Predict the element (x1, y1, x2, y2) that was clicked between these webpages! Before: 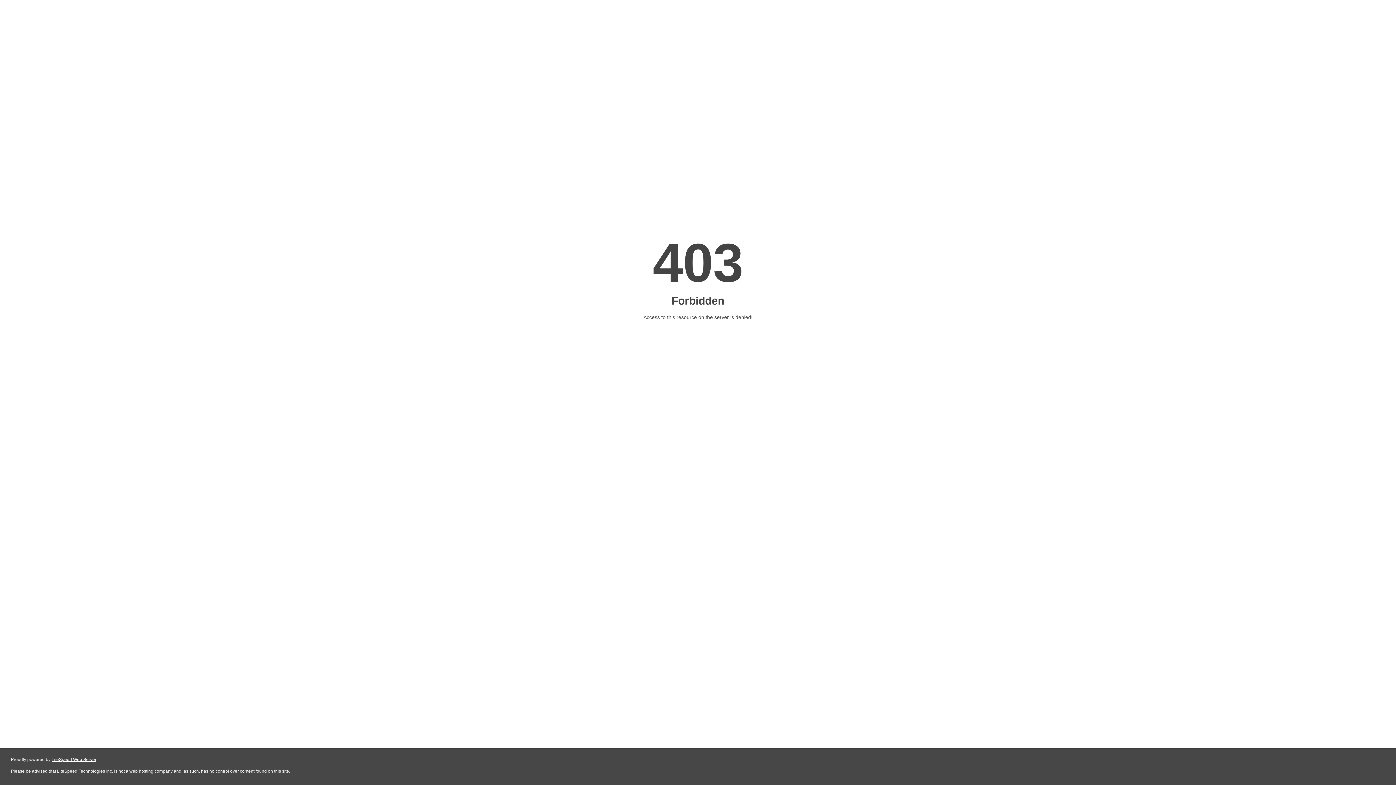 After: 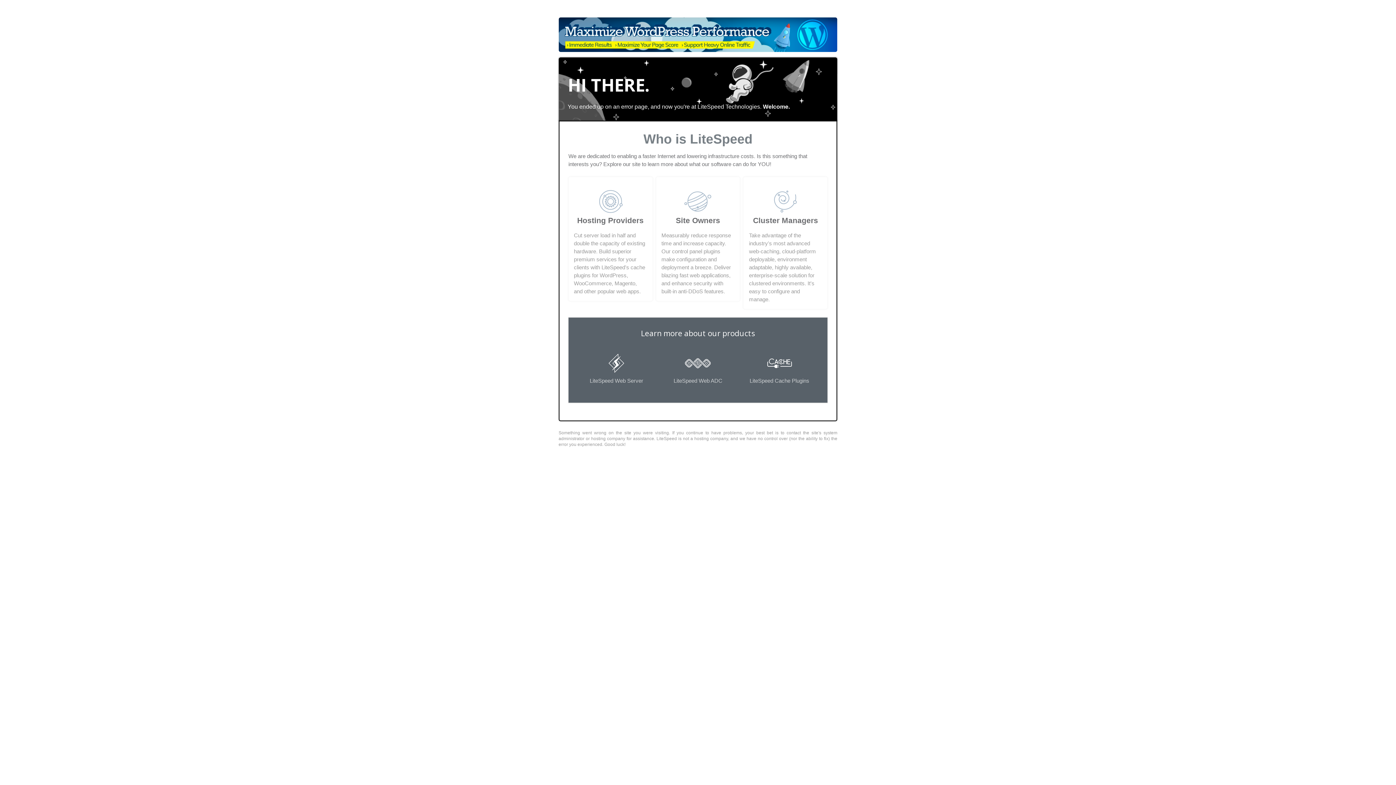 Action: bbox: (51, 757, 96, 762) label: LiteSpeed Web Server